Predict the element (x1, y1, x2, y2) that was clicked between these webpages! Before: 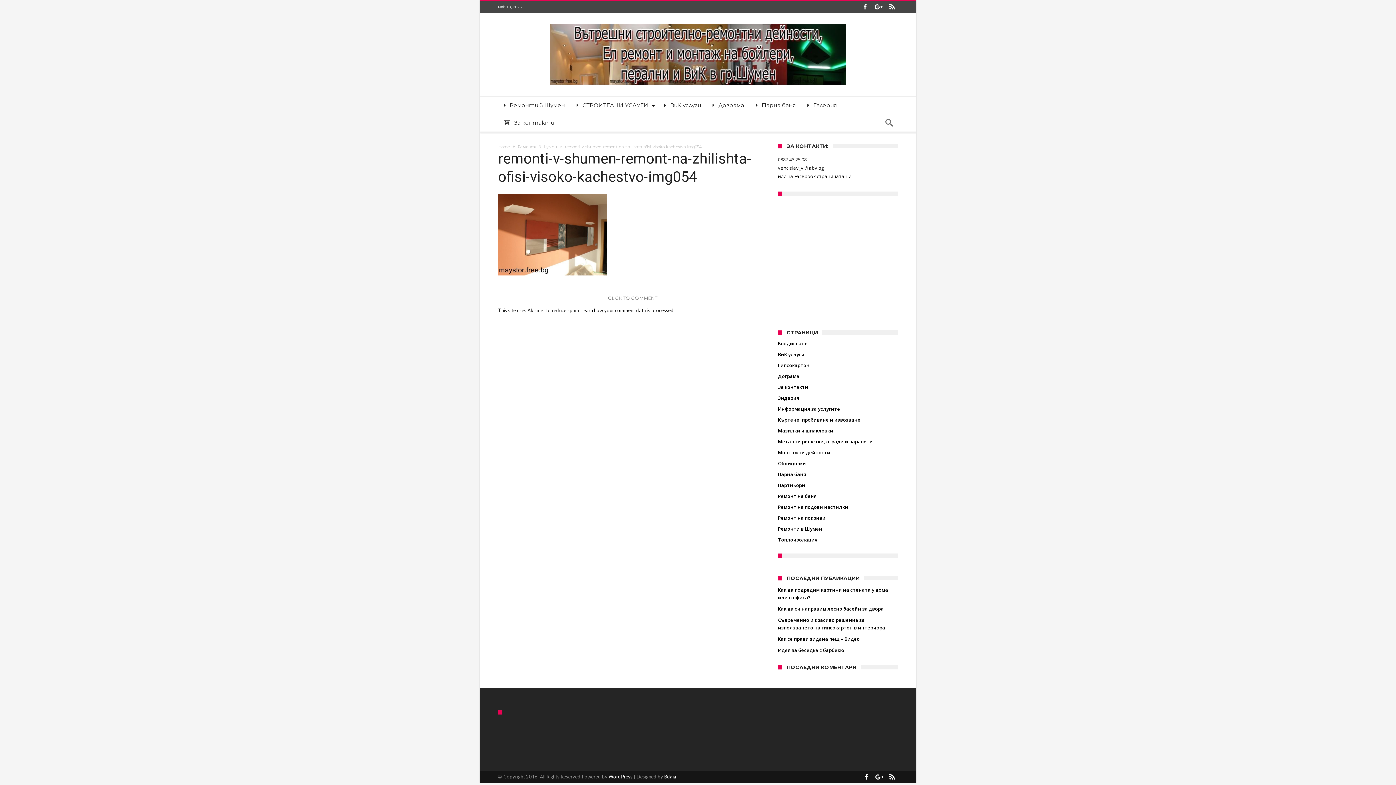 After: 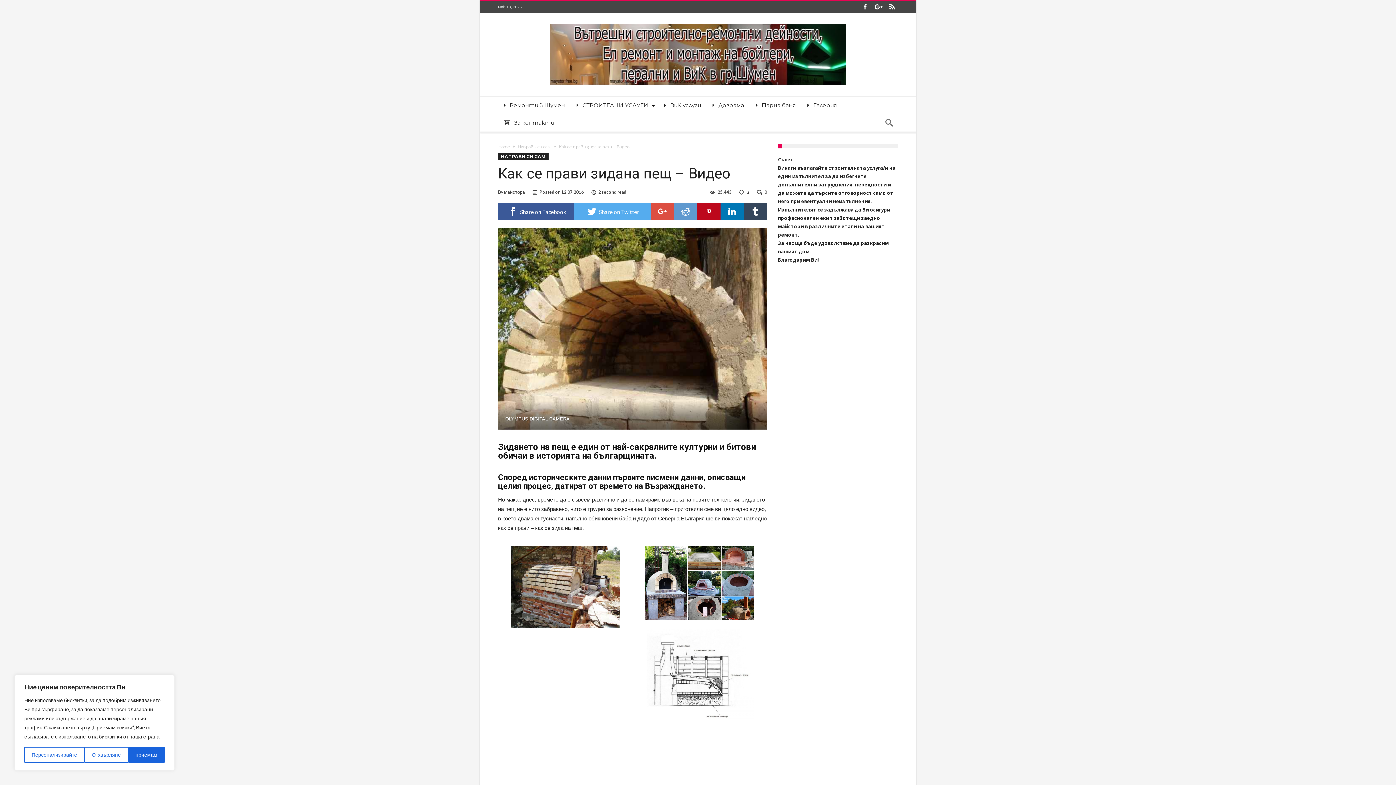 Action: label: Как се прави зидана пещ – Видео bbox: (778, 636, 860, 642)